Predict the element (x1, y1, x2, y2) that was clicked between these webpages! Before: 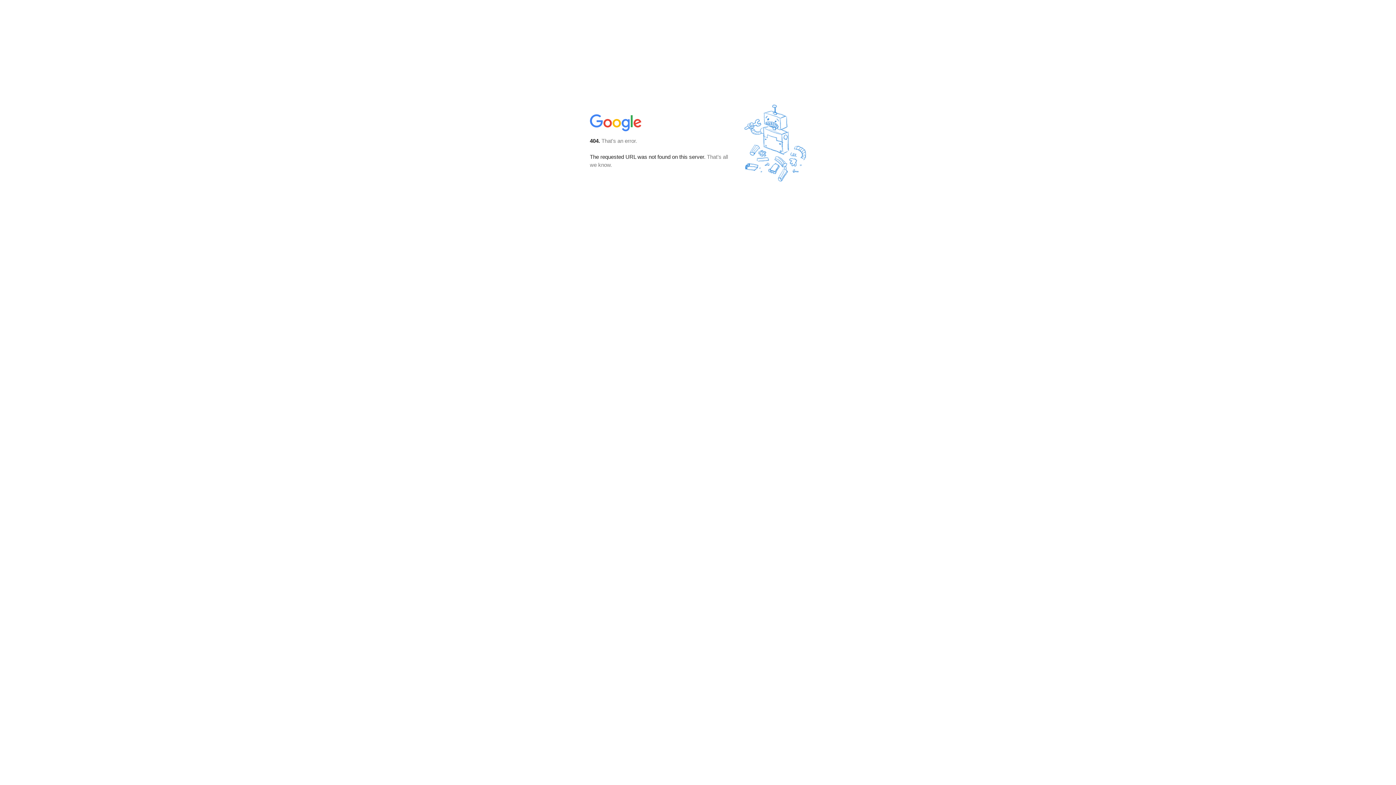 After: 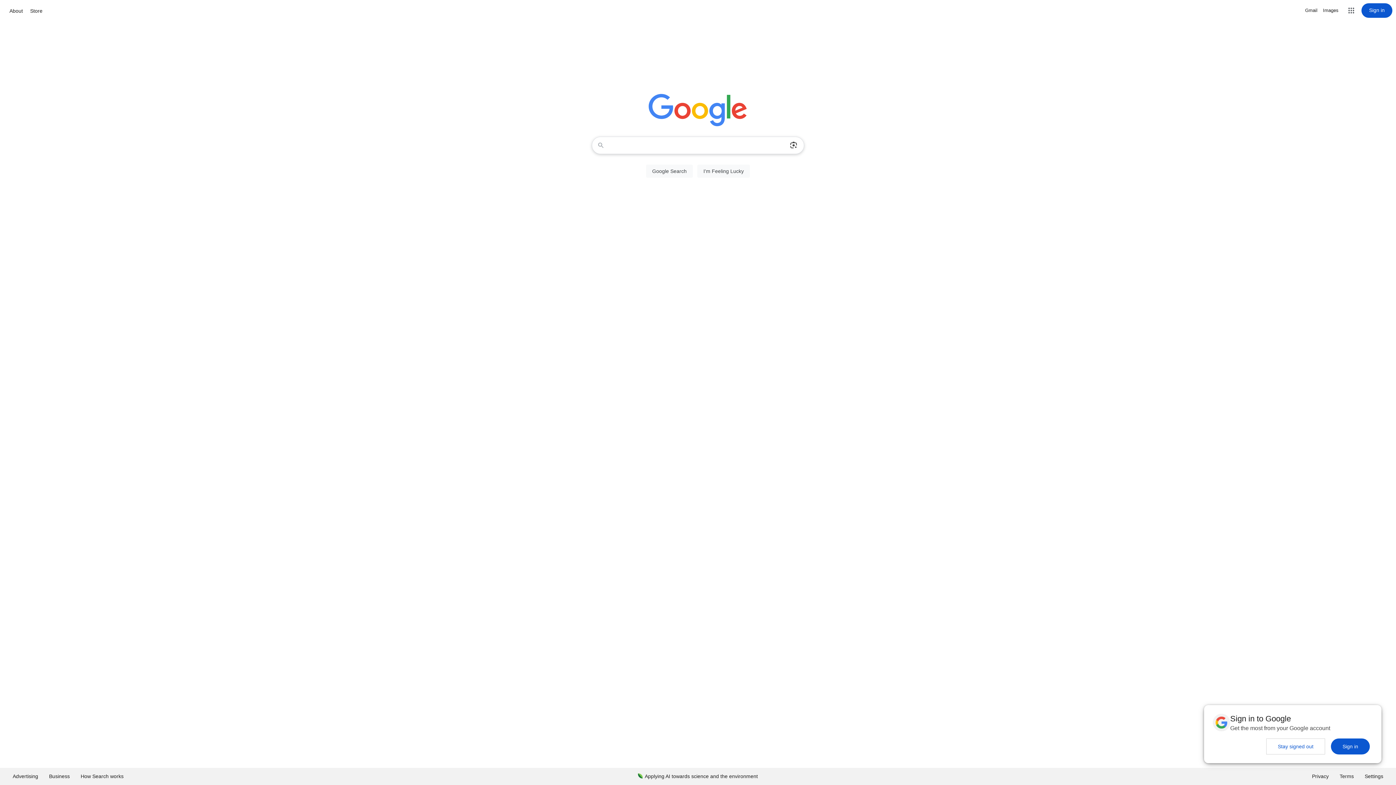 Action: bbox: (590, 127, 642, 134)